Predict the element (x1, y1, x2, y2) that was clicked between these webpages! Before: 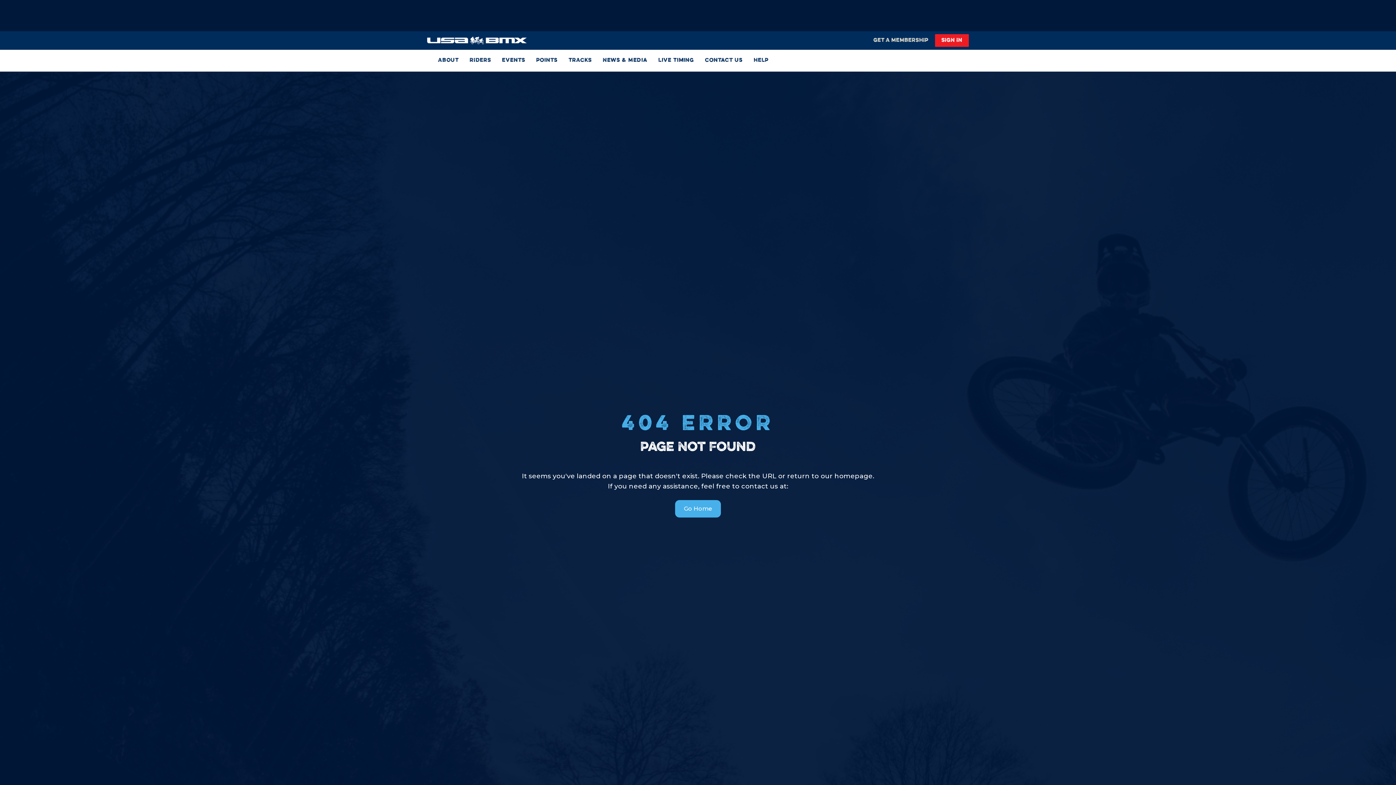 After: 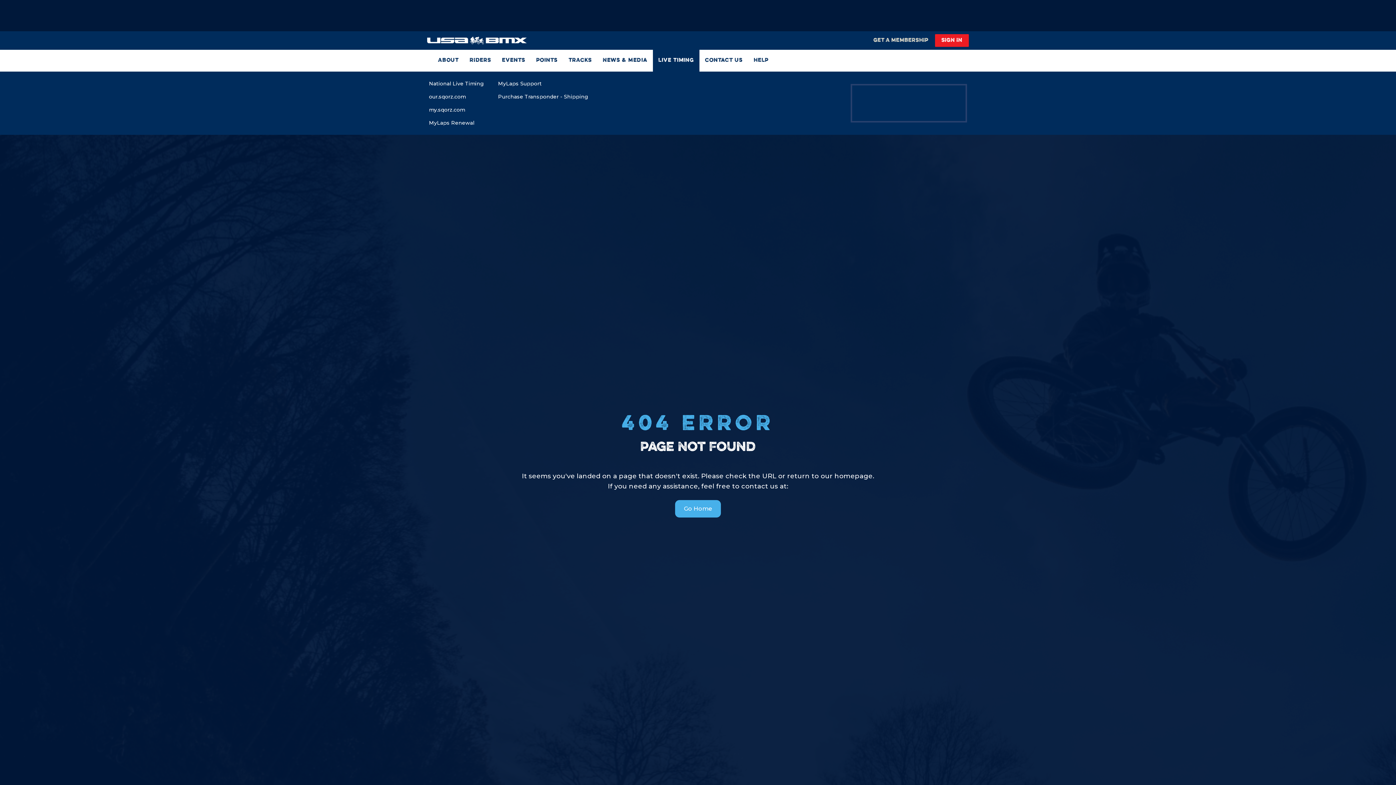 Action: label: Live Timing bbox: (653, 49, 699, 71)